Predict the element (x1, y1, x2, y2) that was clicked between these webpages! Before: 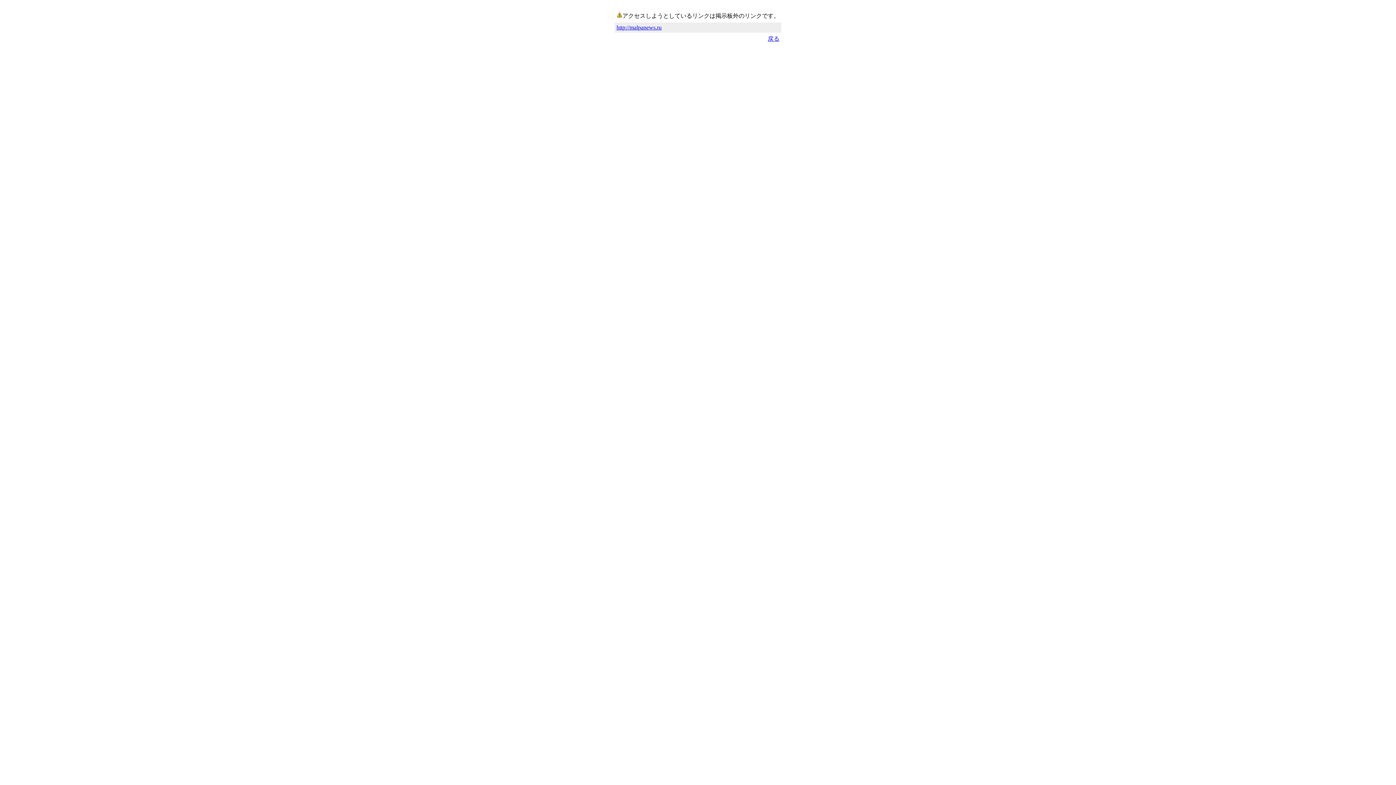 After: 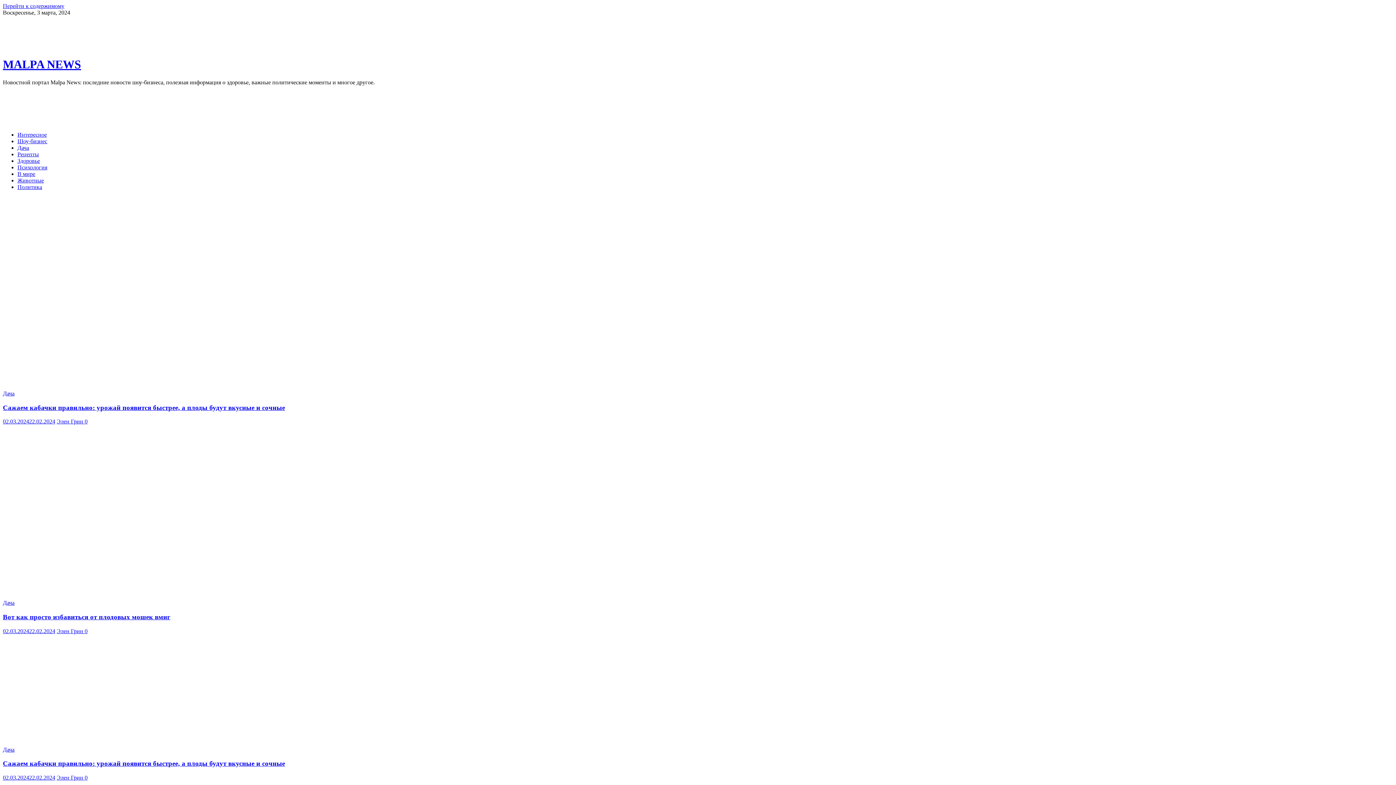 Action: label: http://malpanews.ru bbox: (616, 24, 661, 30)